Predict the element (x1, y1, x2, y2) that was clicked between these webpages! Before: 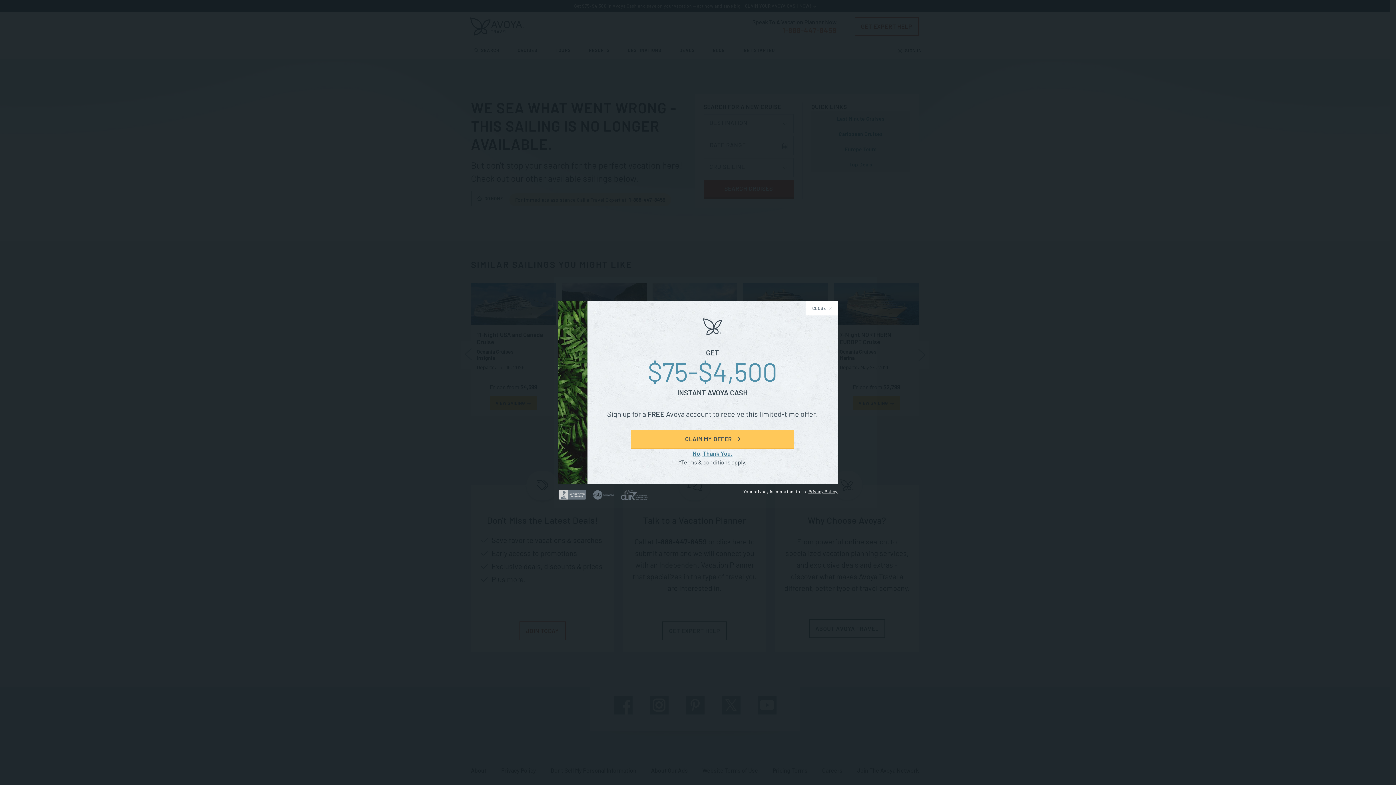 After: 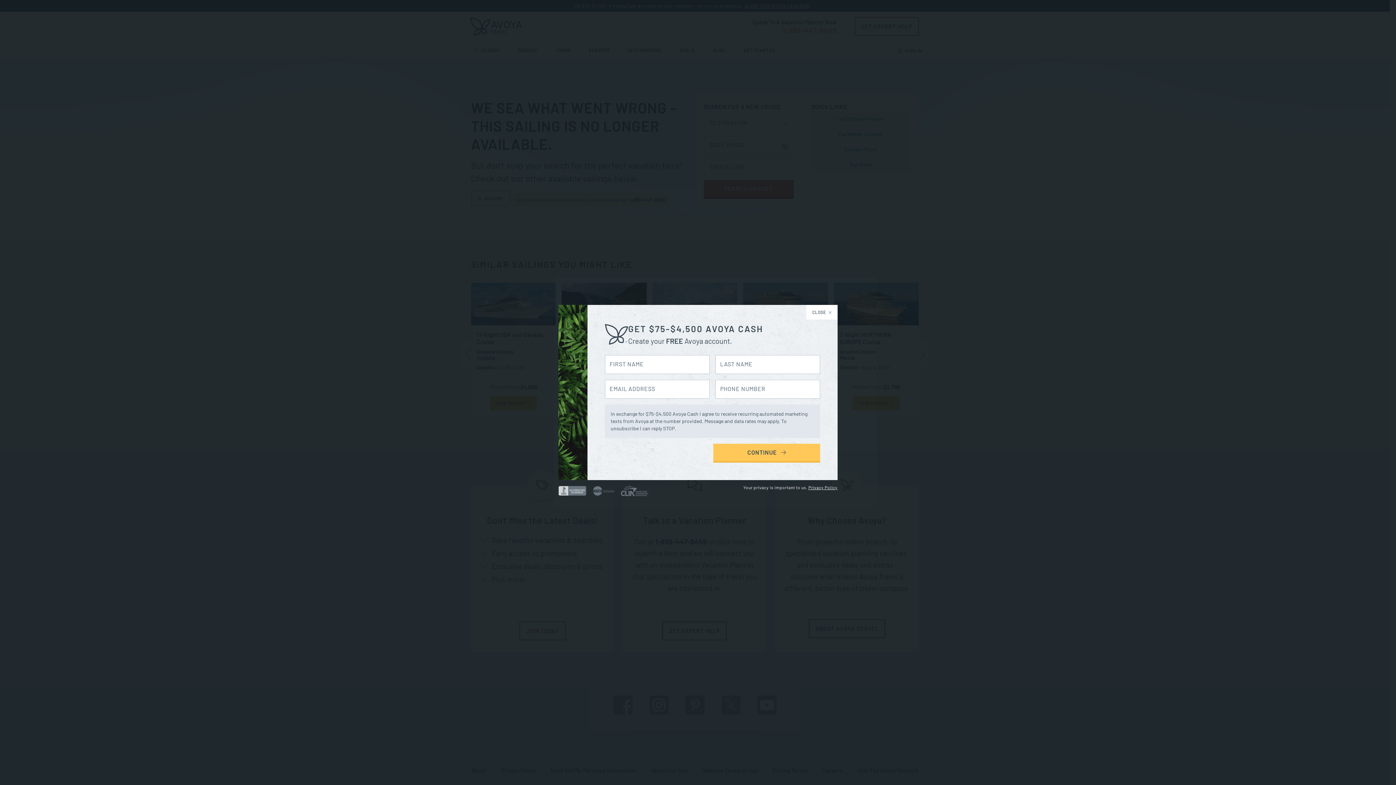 Action: bbox: (631, 430, 794, 449) label: CLAIM MY OFFER 